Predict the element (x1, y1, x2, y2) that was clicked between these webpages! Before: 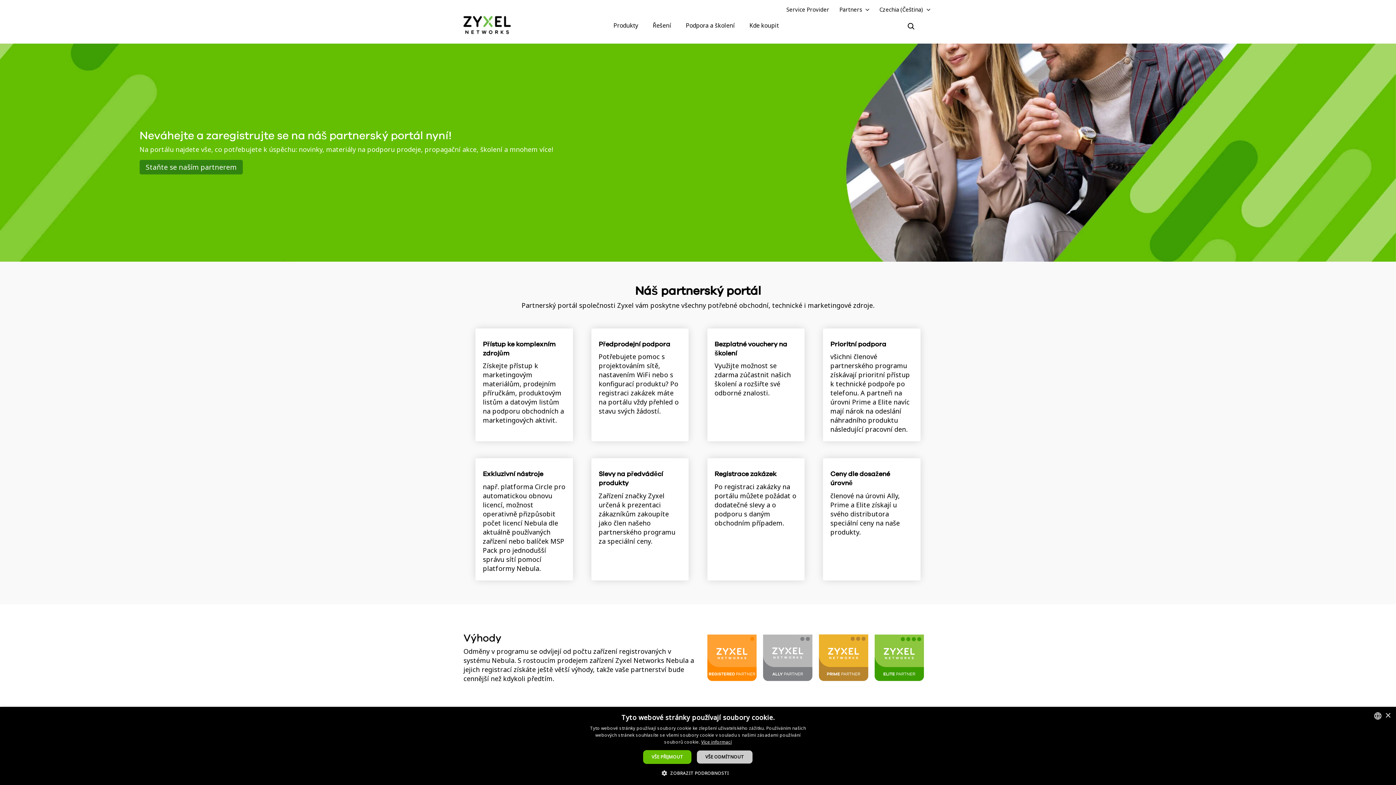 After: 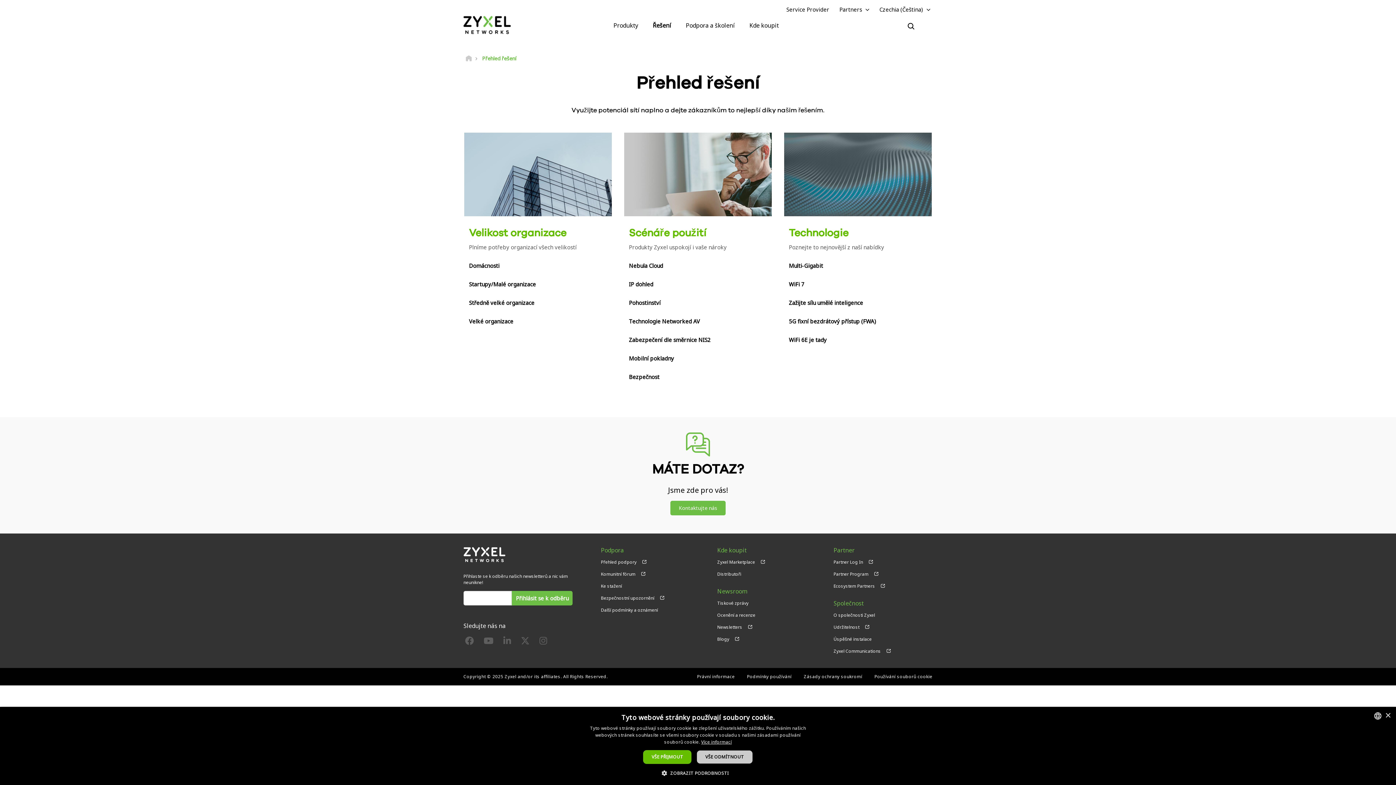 Action: label: Řešení bbox: (645, 16, 678, 34)